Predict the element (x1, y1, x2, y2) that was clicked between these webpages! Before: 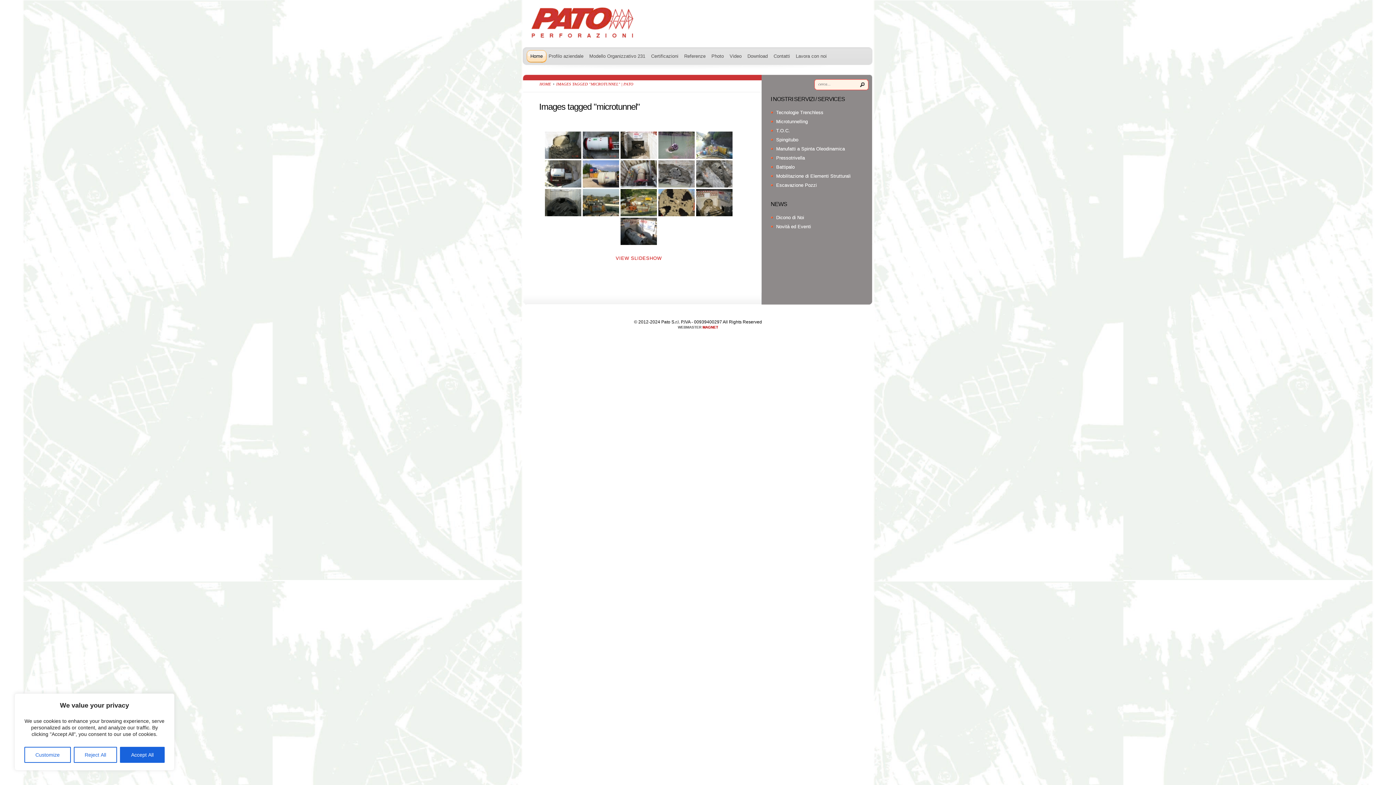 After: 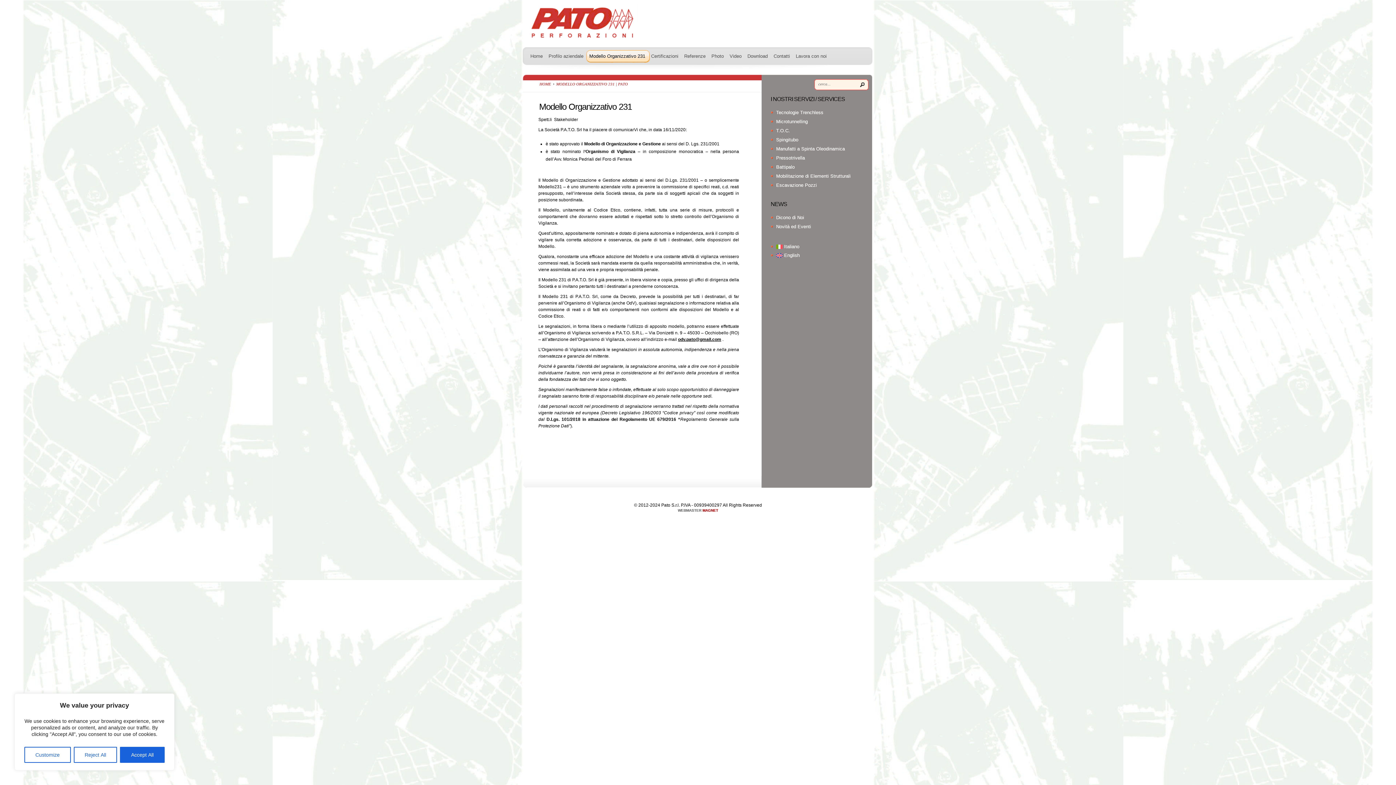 Action: bbox: (585, 50, 645, 61) label: Modello Organizzativo 231